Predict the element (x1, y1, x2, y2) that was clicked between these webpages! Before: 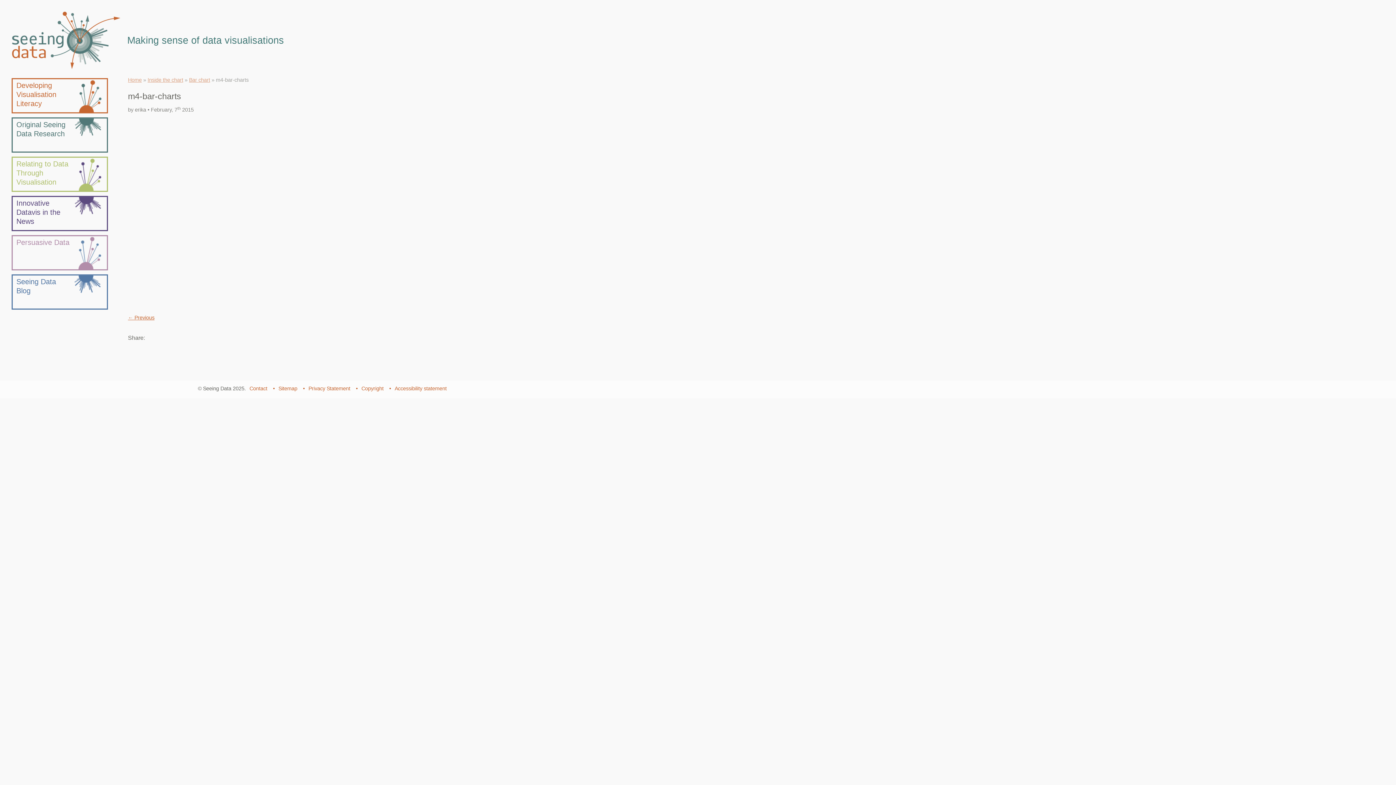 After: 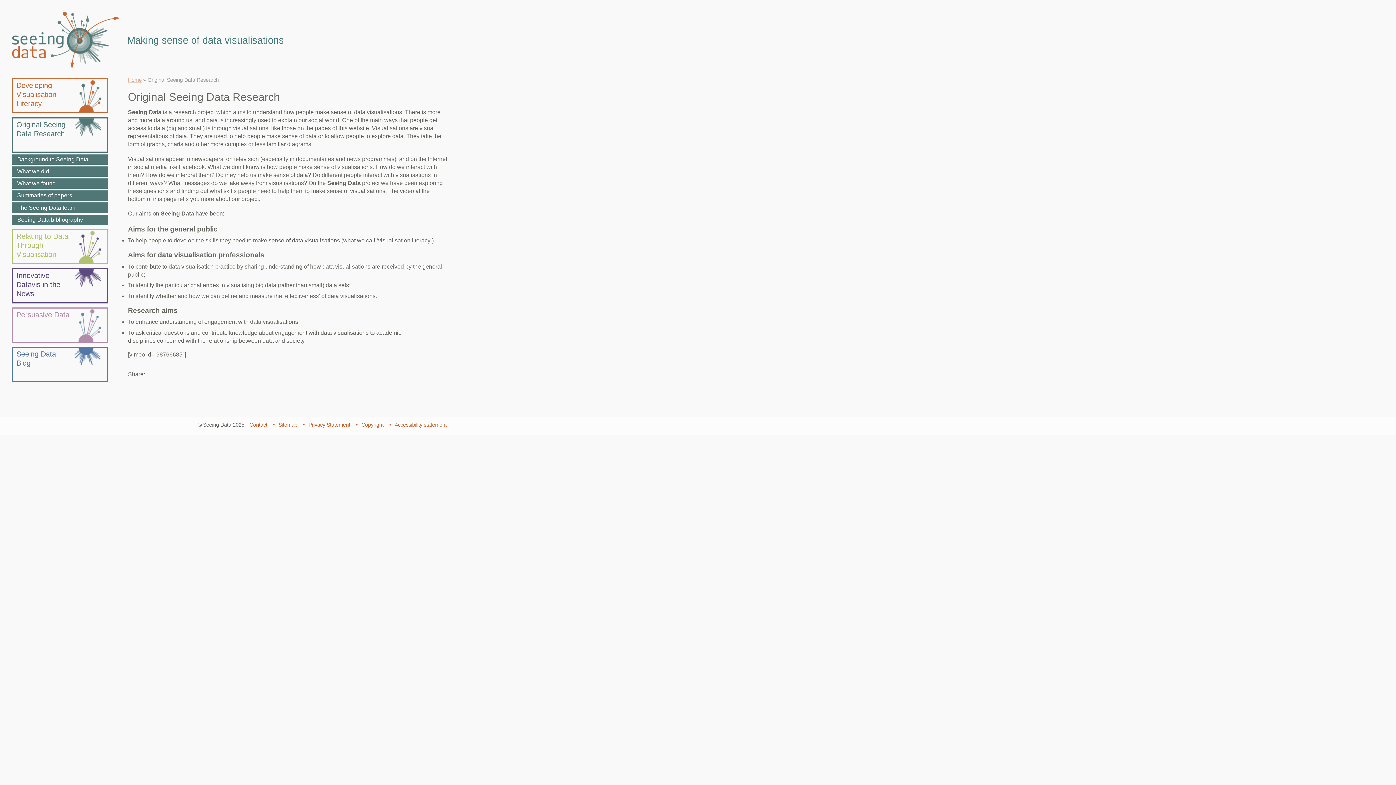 Action: label: Original Seeing Data Research bbox: (11, 117, 107, 152)